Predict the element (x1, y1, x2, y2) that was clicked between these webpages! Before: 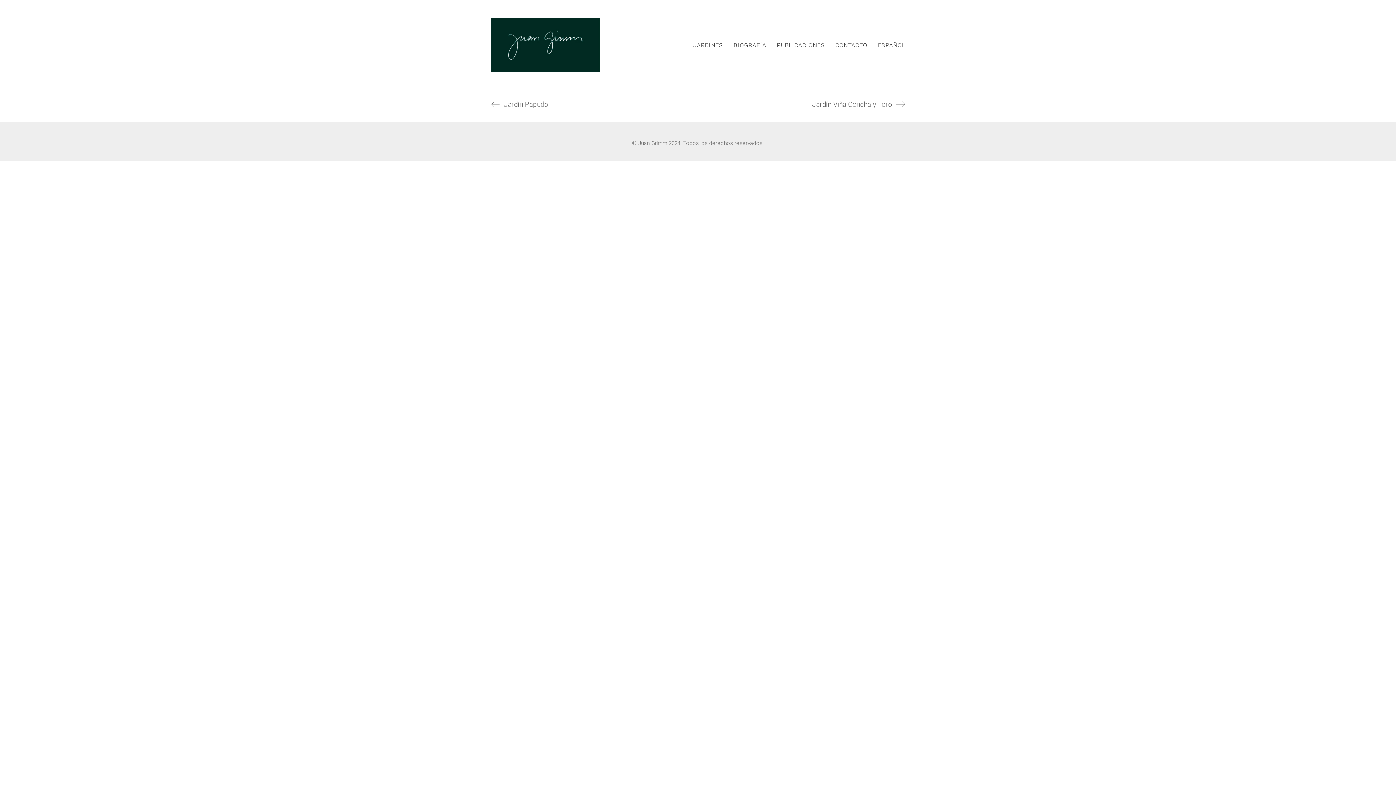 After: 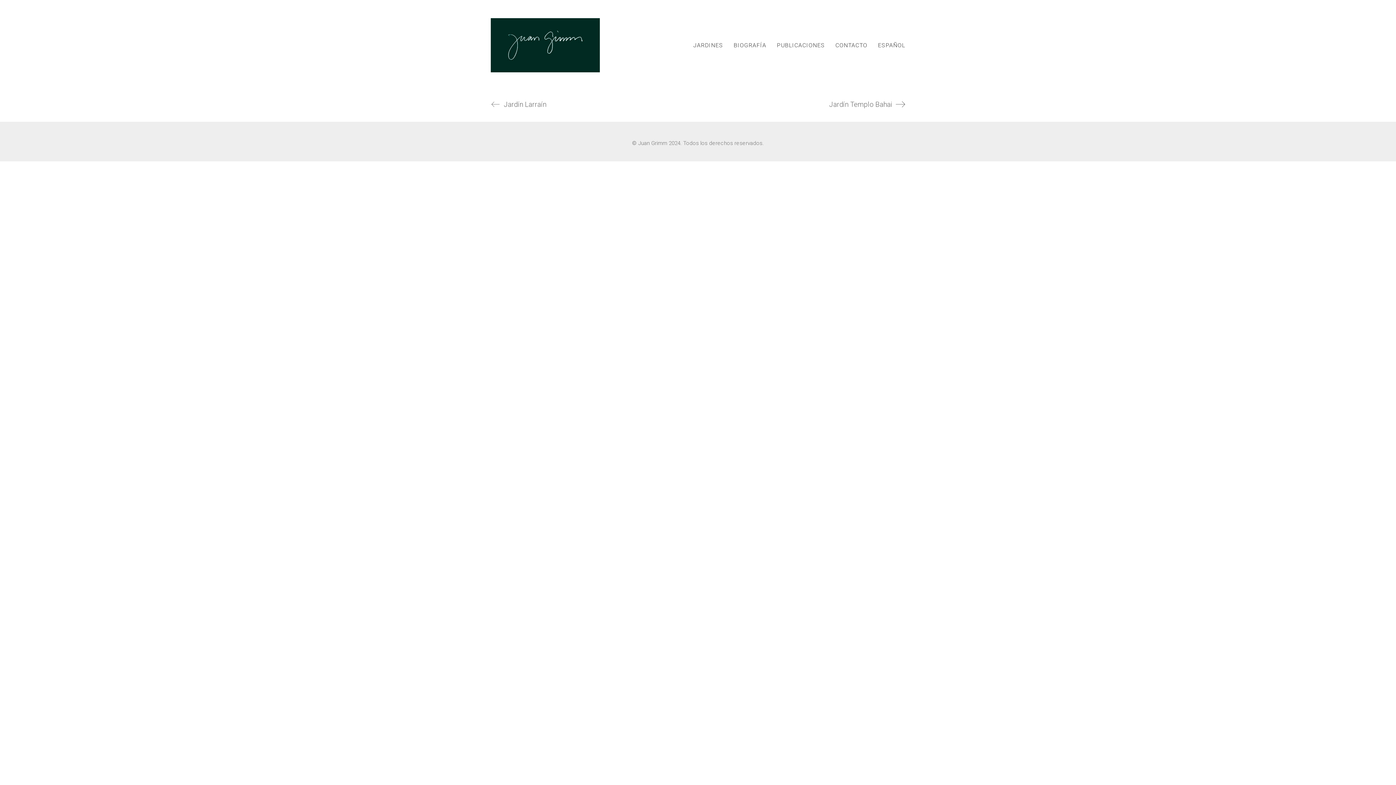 Action: bbox: (691, 98, 905, 110) label: Jardín Viña Concha y Toro